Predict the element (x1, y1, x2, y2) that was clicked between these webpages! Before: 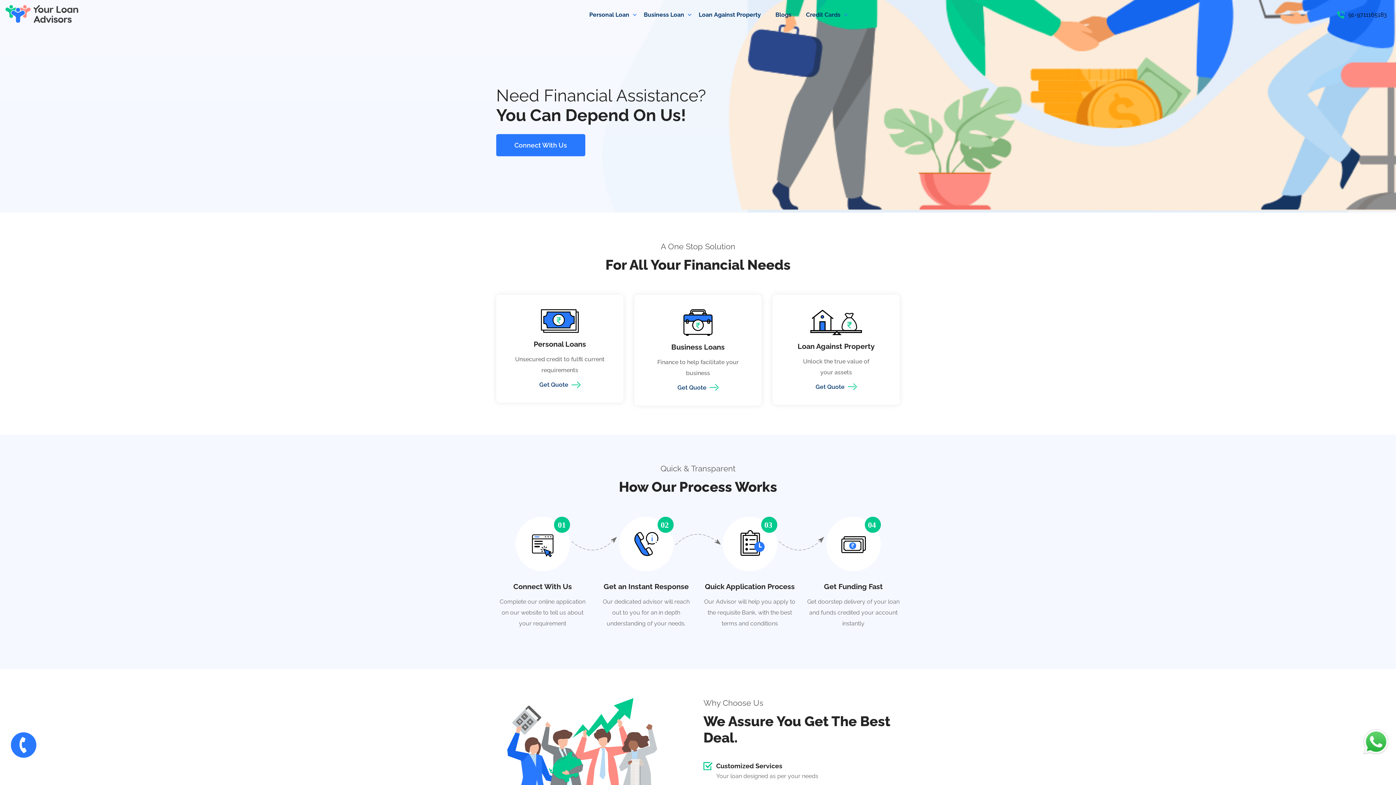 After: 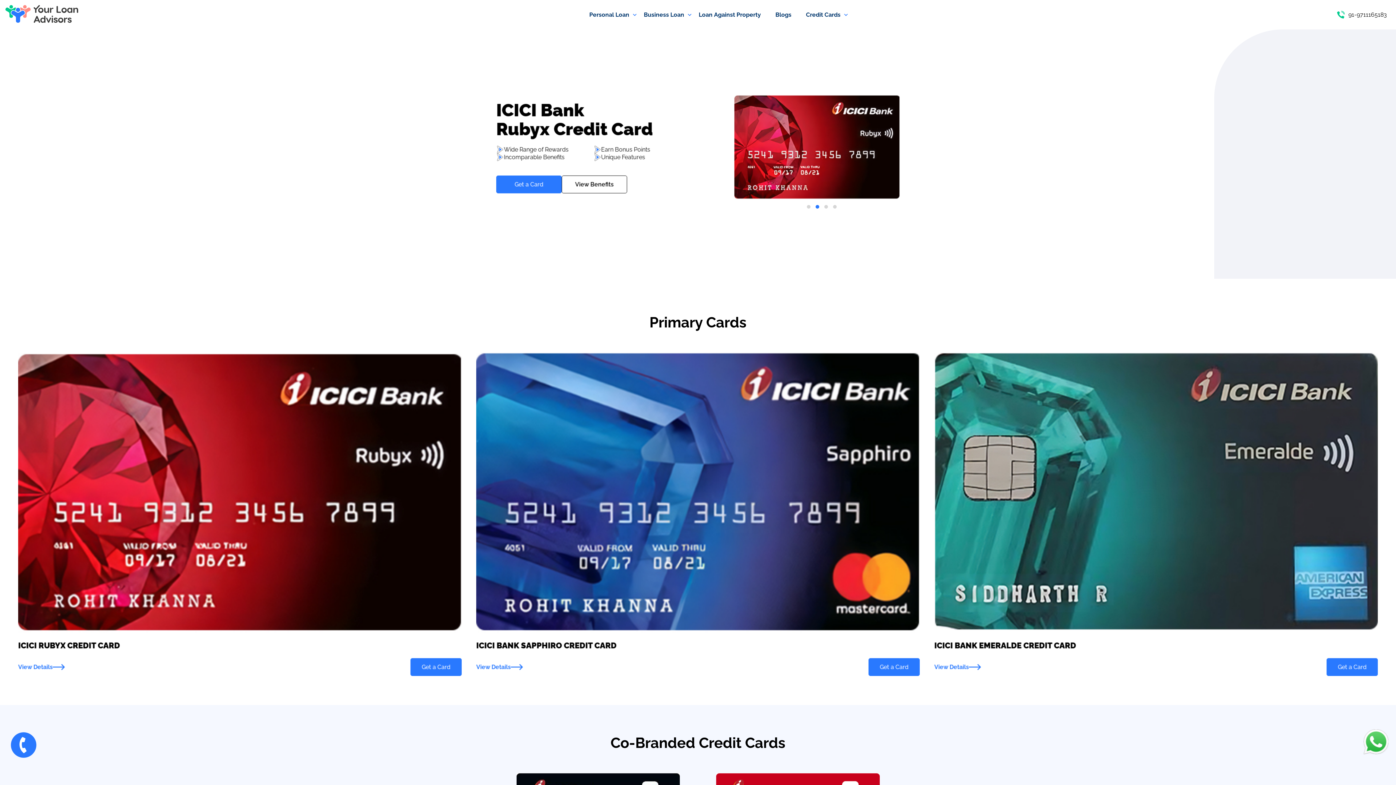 Action: bbox: (798, 5, 848, 23) label: Credit Cards